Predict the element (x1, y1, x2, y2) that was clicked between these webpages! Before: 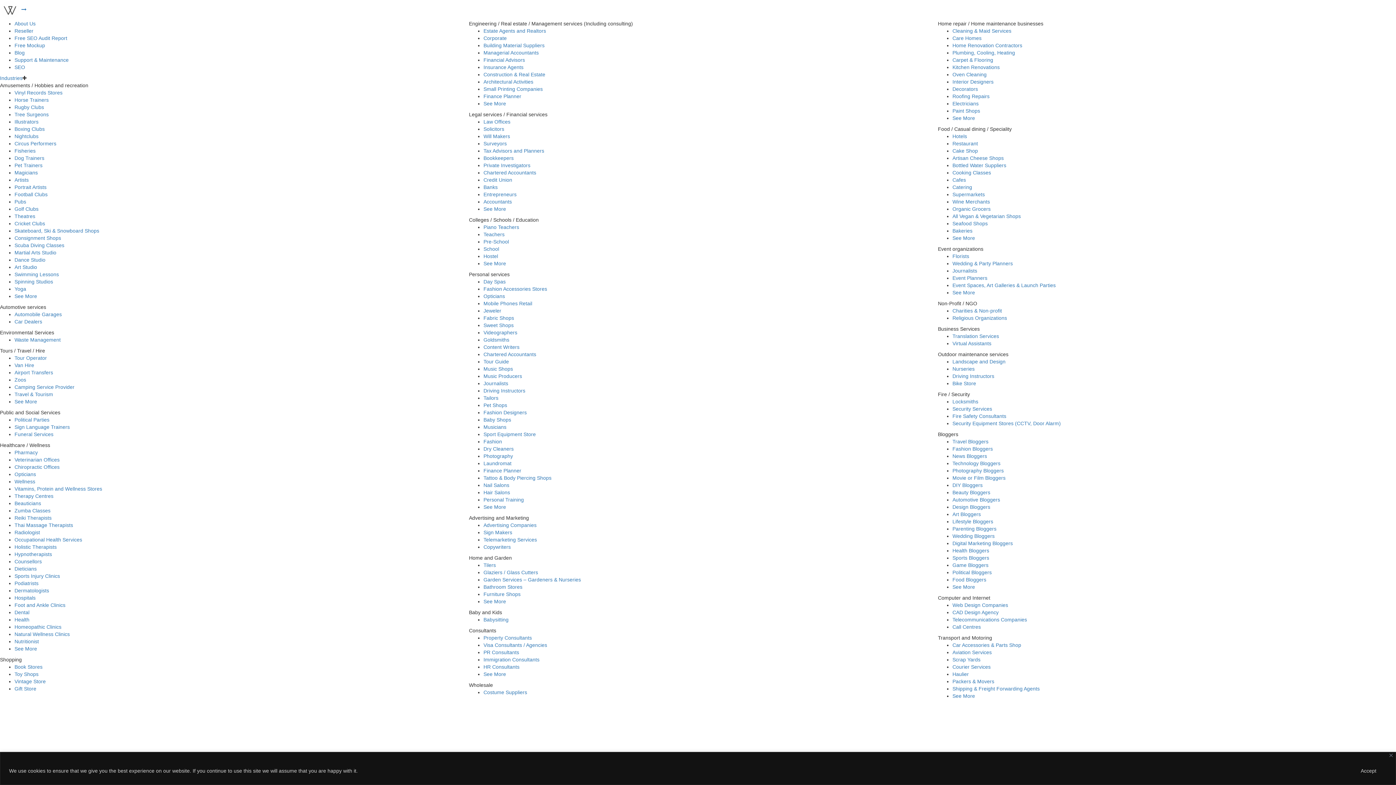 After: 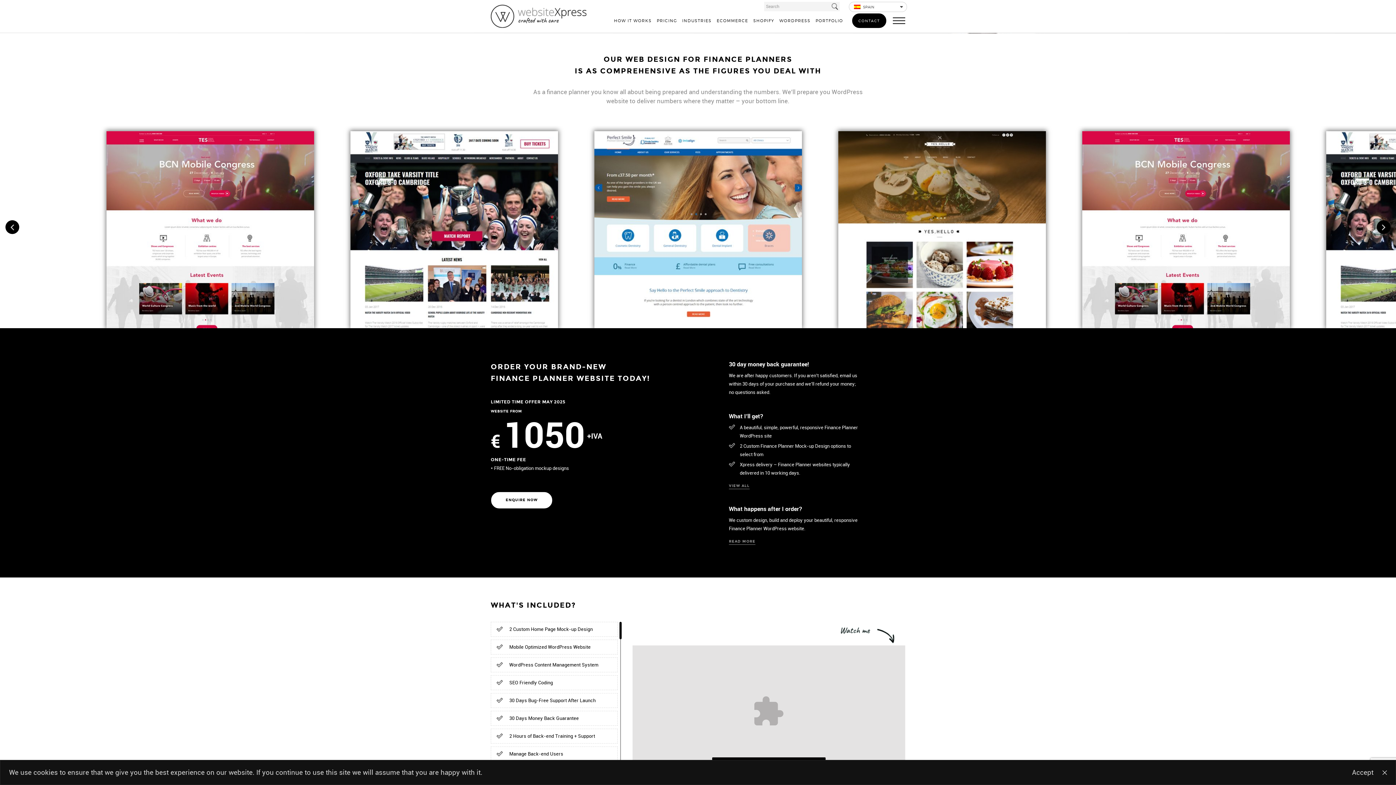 Action: bbox: (483, 468, 521, 473) label: Finance Planner